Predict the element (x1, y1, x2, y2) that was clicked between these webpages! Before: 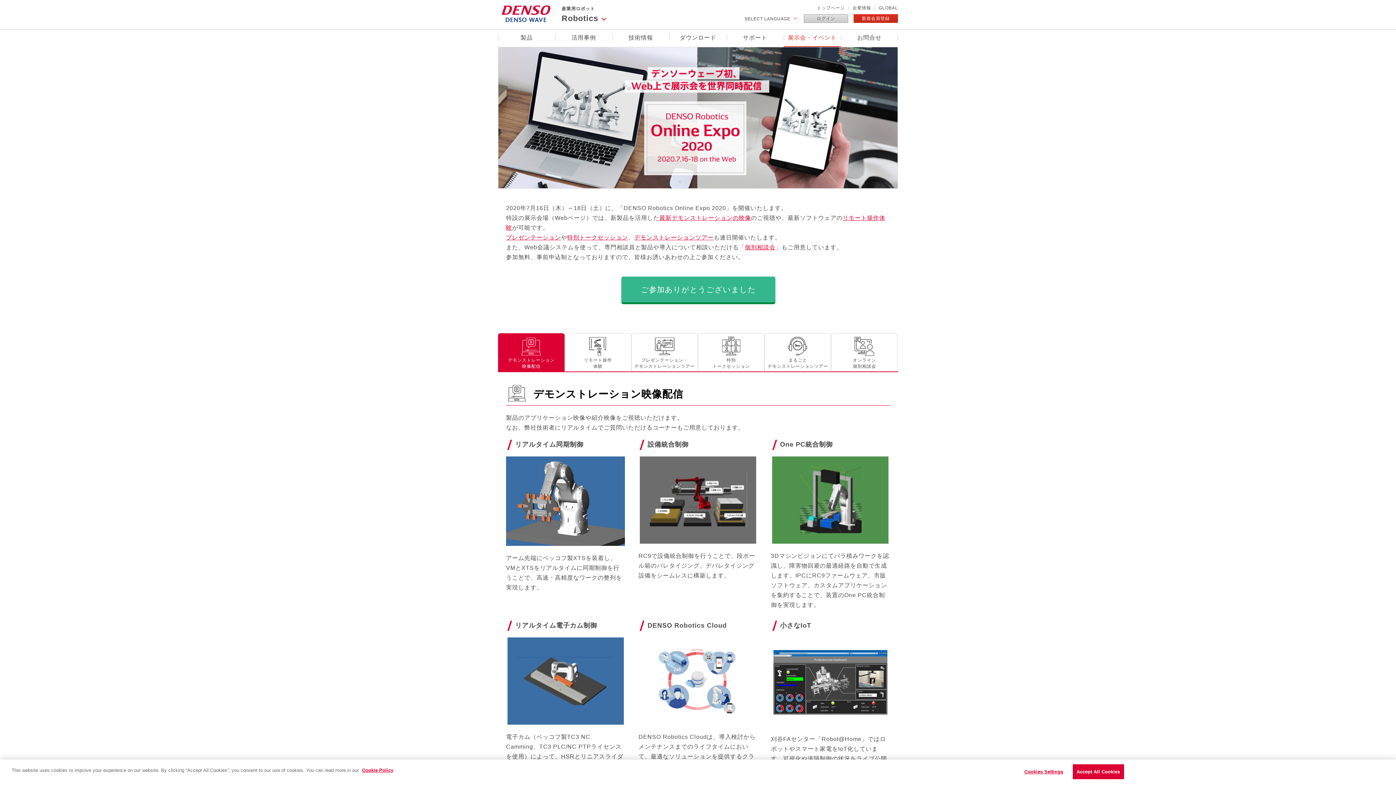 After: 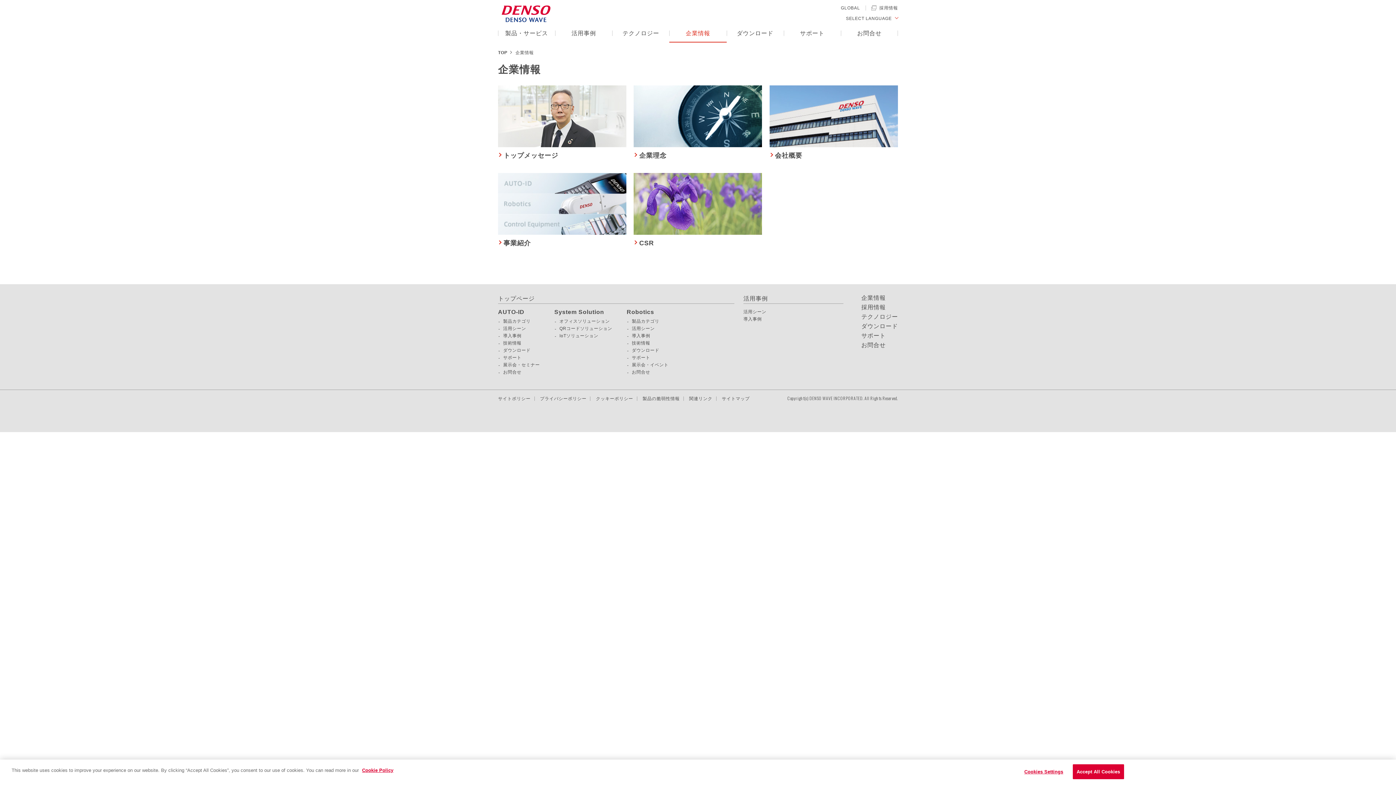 Action: label: 企業情報 bbox: (852, 5, 871, 10)